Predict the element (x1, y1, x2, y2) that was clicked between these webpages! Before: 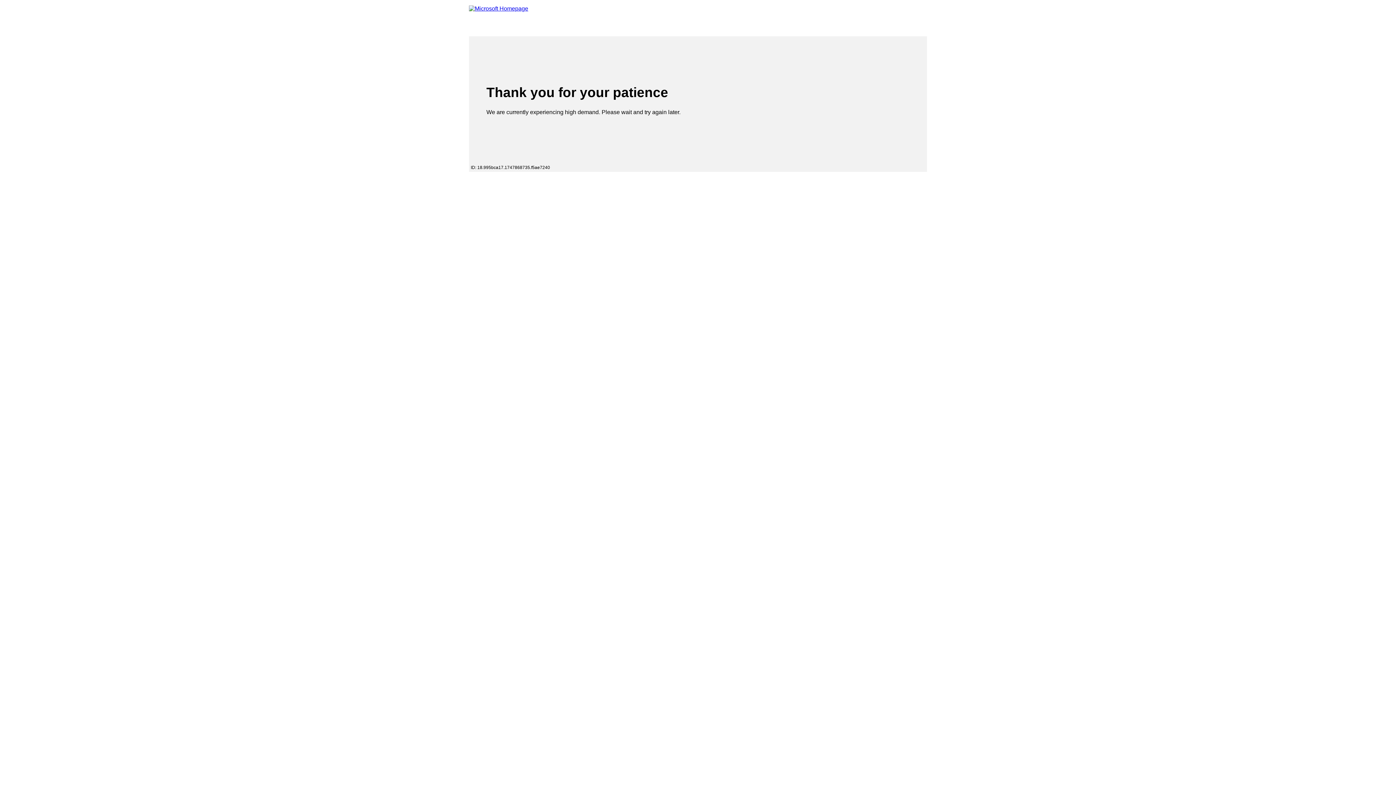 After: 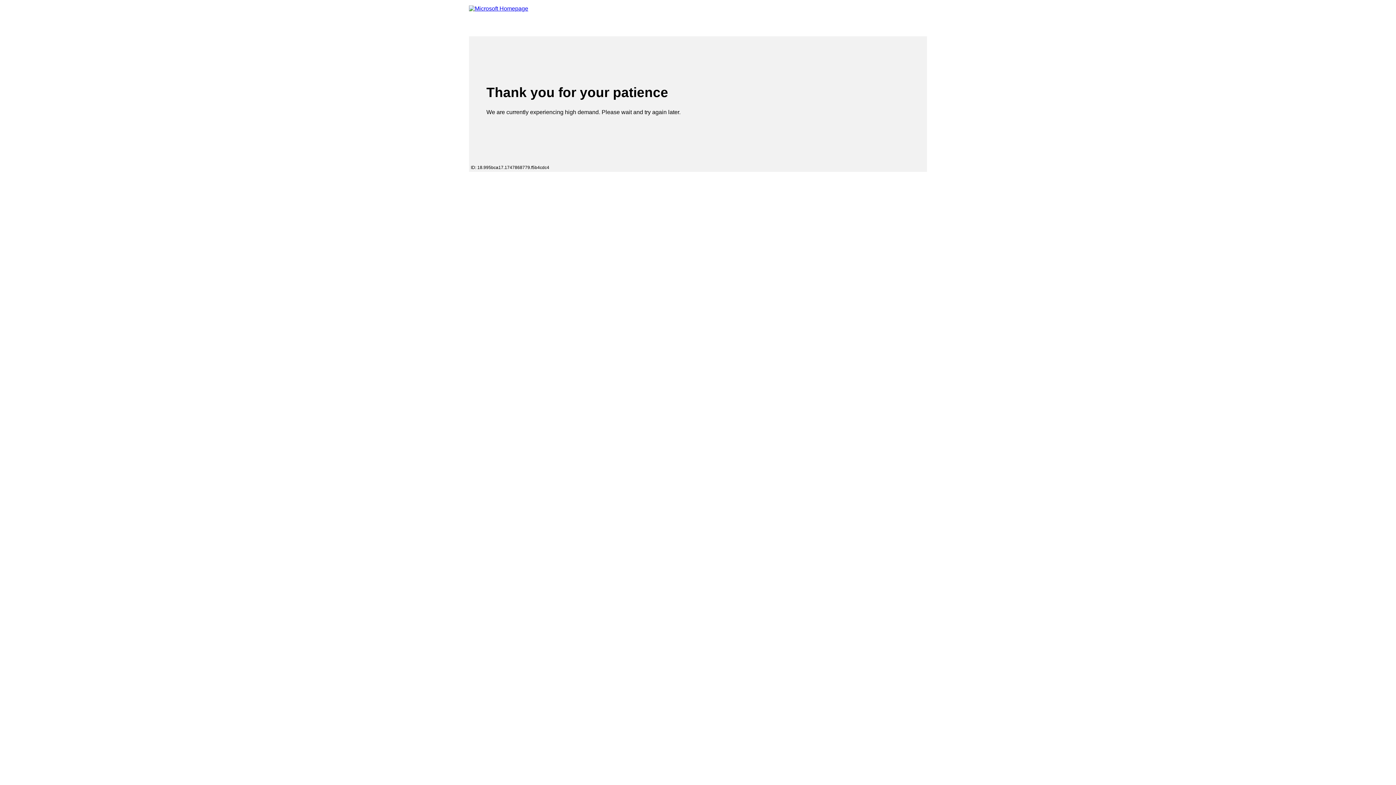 Action: label: Microsoft bbox: (469, 5, 528, 13)